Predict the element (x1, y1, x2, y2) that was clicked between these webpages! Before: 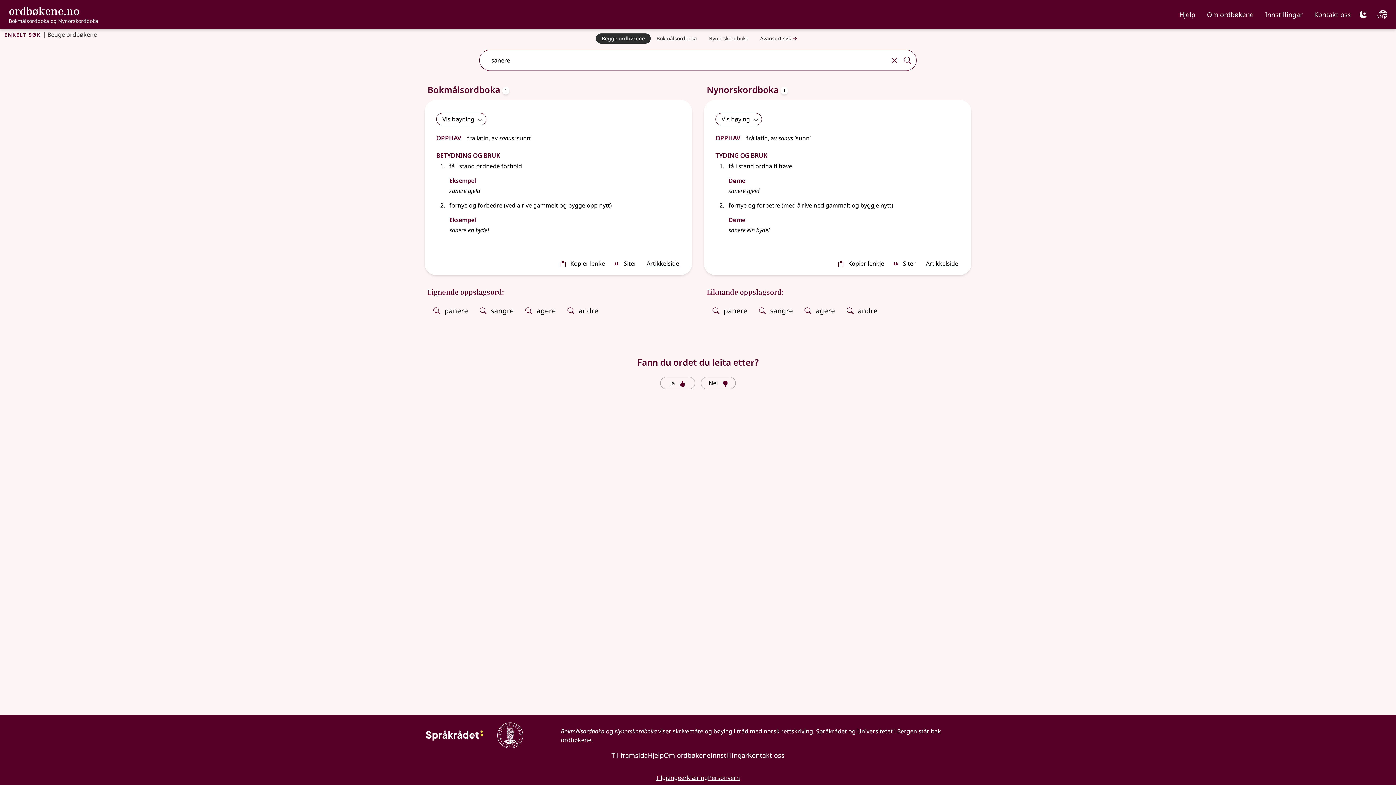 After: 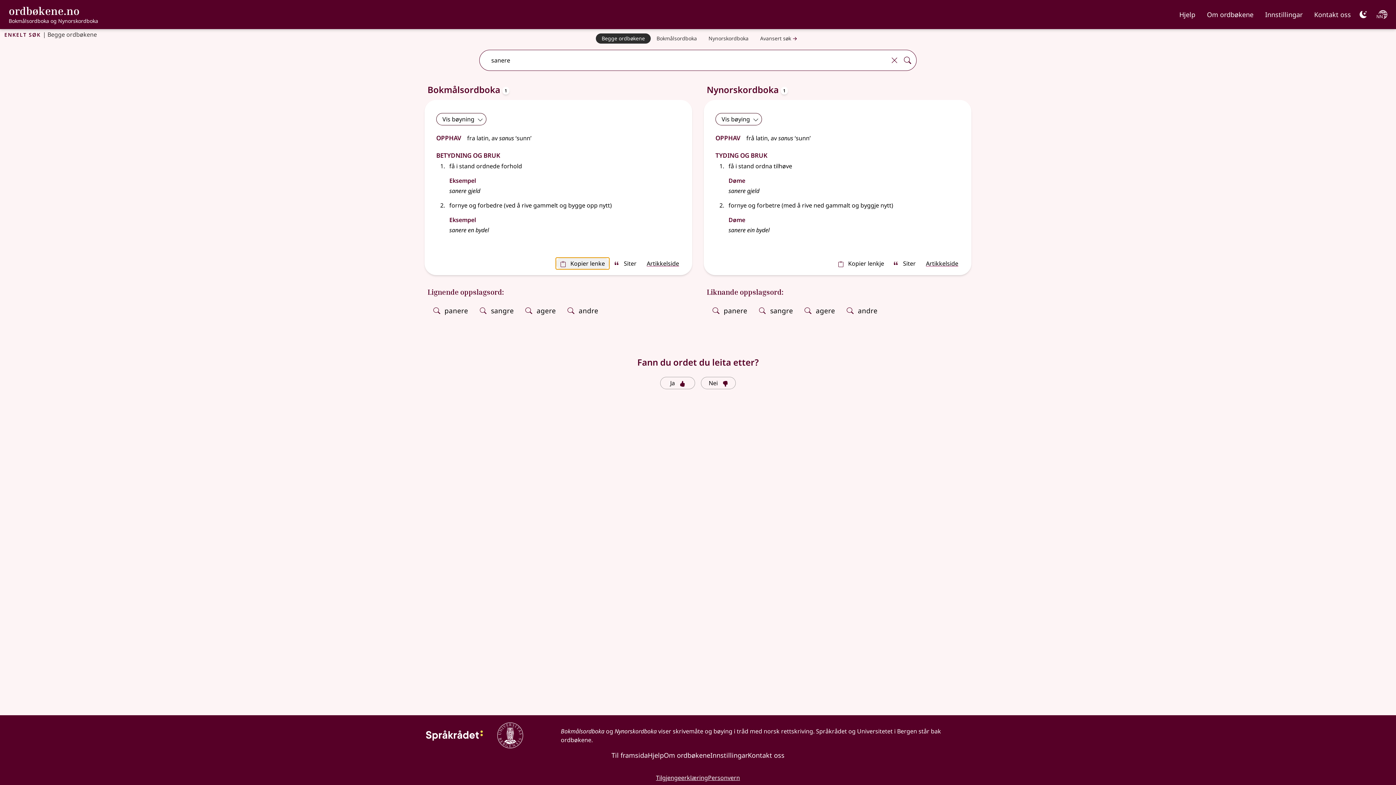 Action: label: Kopier lenke bbox: (556, 257, 609, 269)